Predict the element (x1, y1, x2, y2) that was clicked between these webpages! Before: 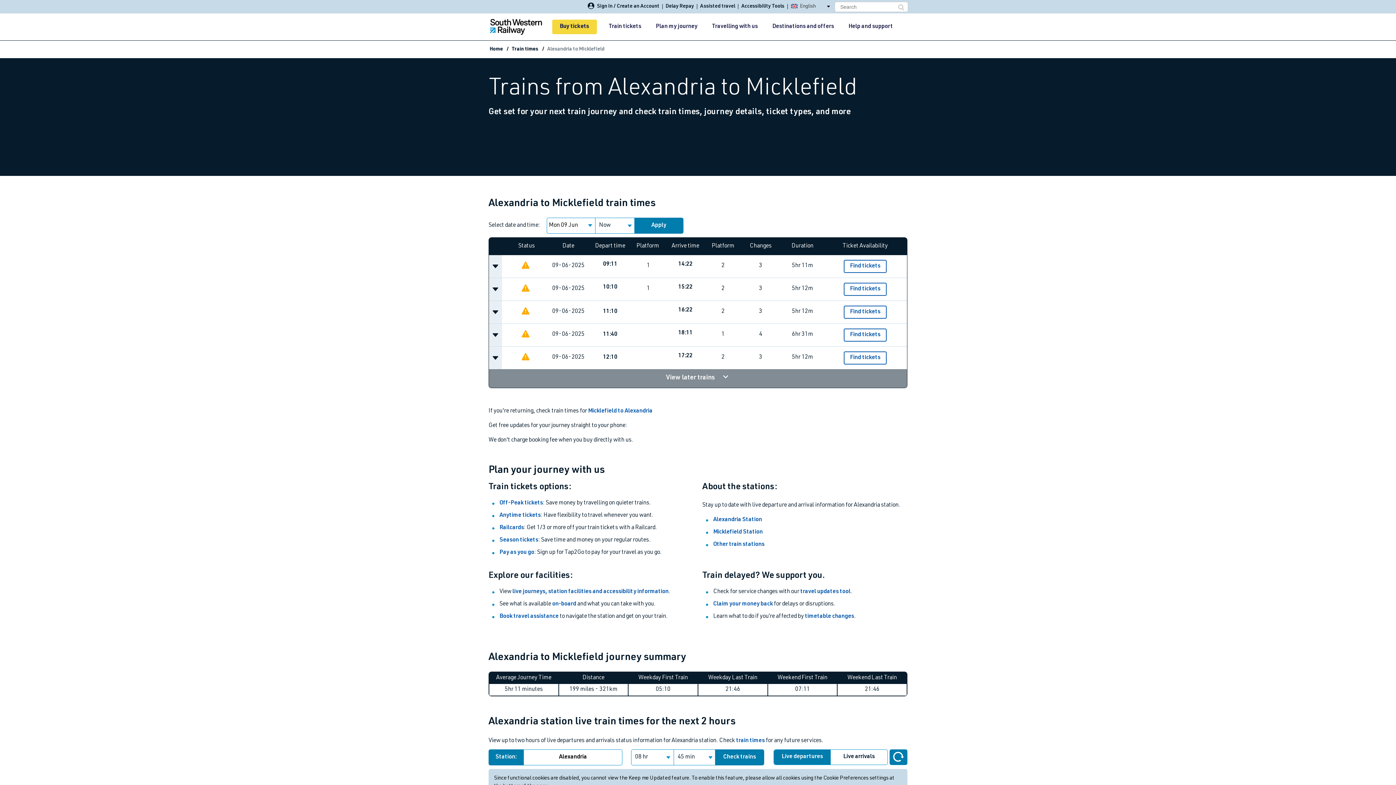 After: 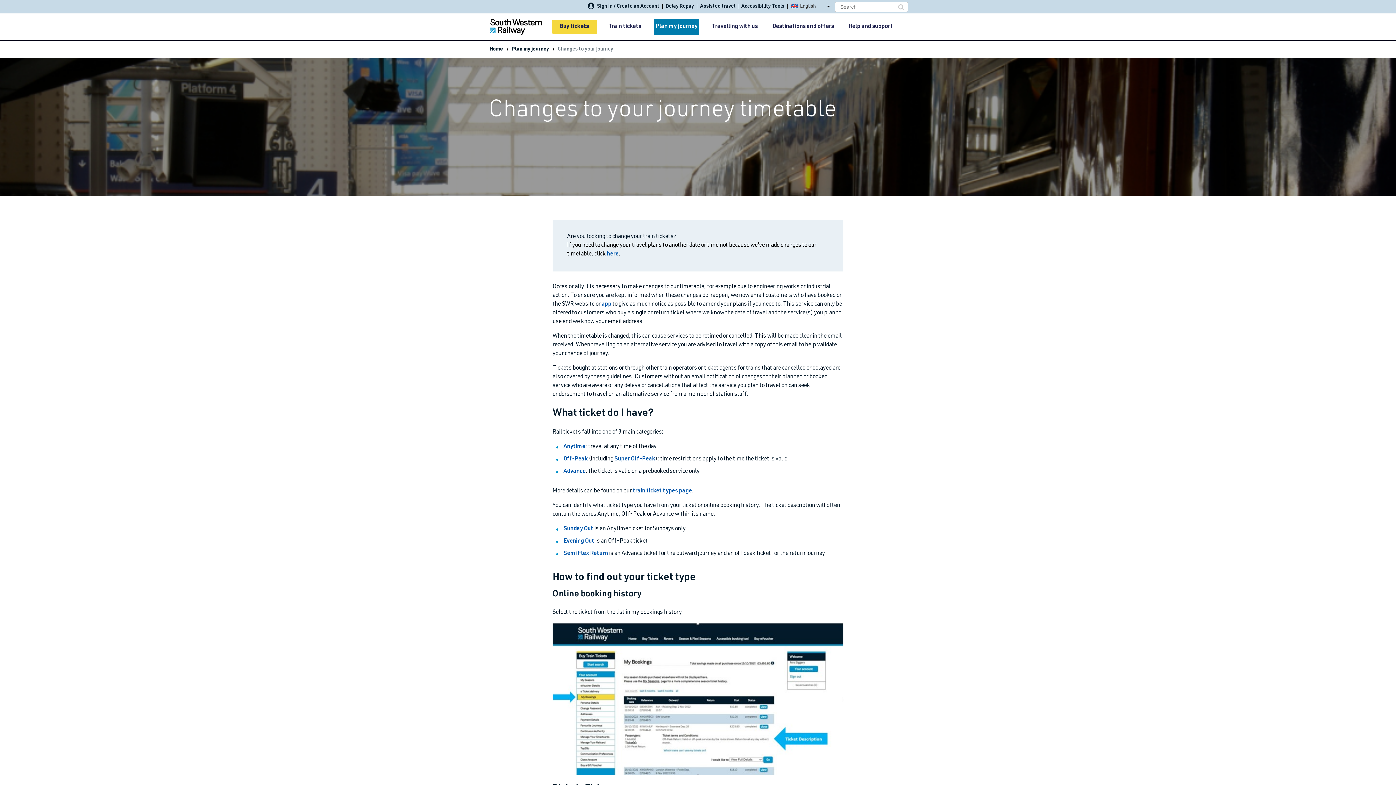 Action: bbox: (805, 614, 854, 620) label: timetable changes